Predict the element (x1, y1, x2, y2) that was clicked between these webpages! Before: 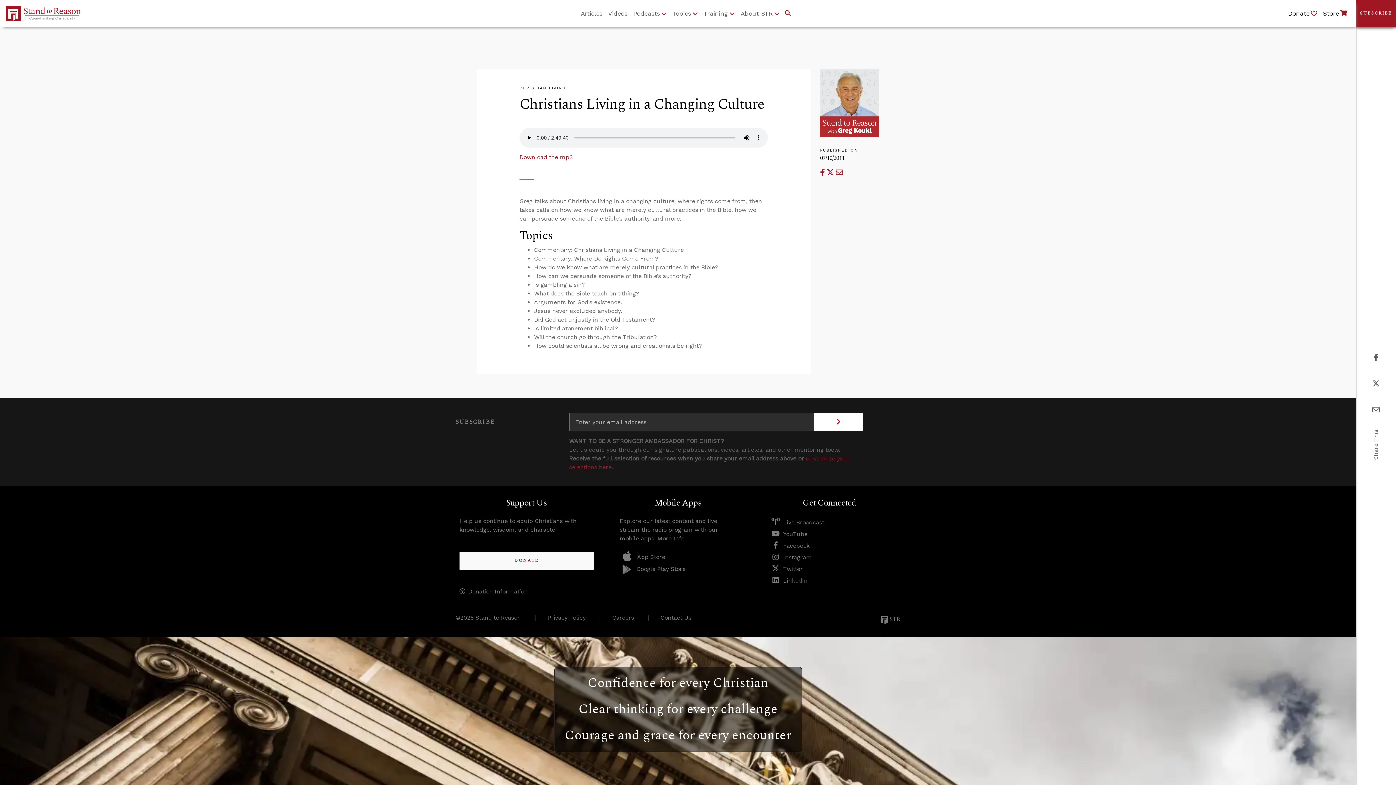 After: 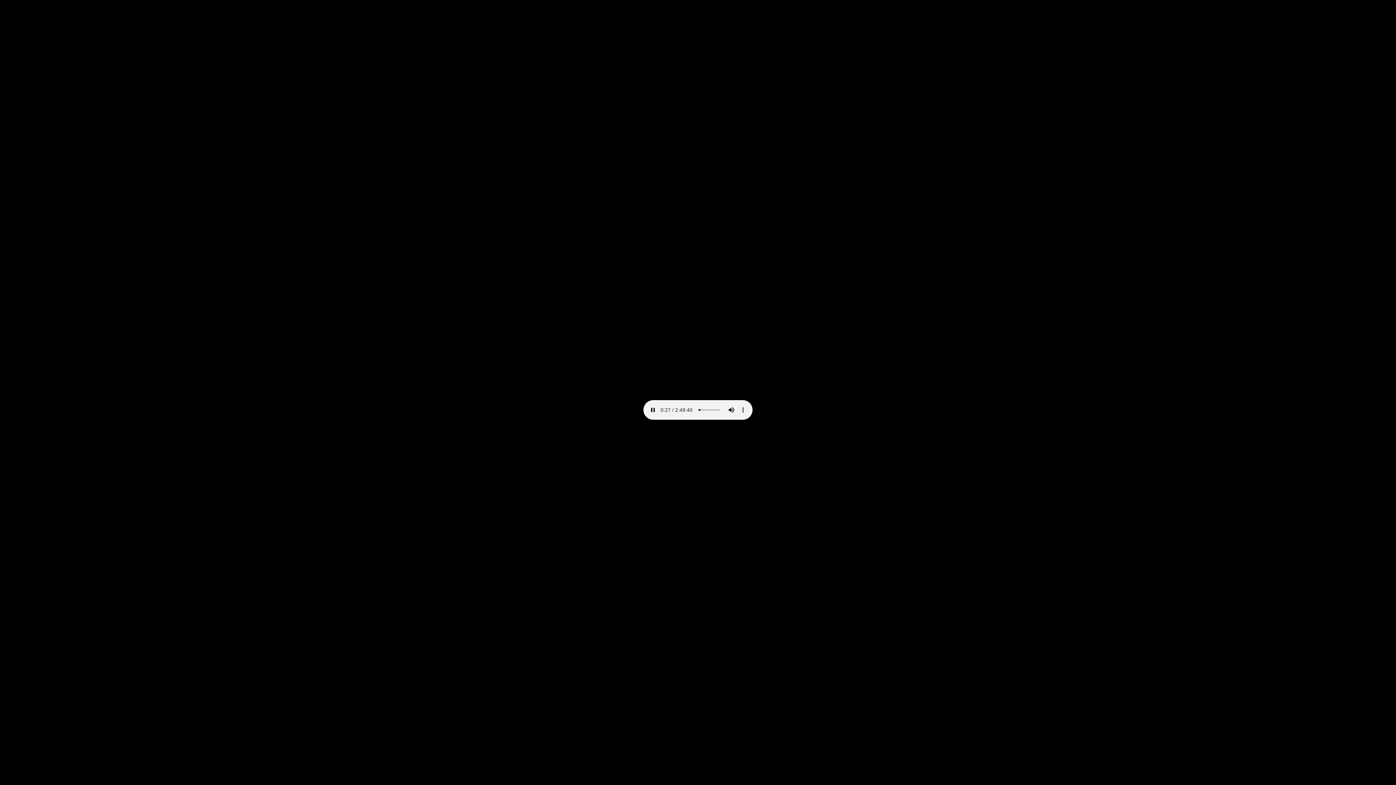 Action: bbox: (519, 153, 767, 179) label: Download the mp3